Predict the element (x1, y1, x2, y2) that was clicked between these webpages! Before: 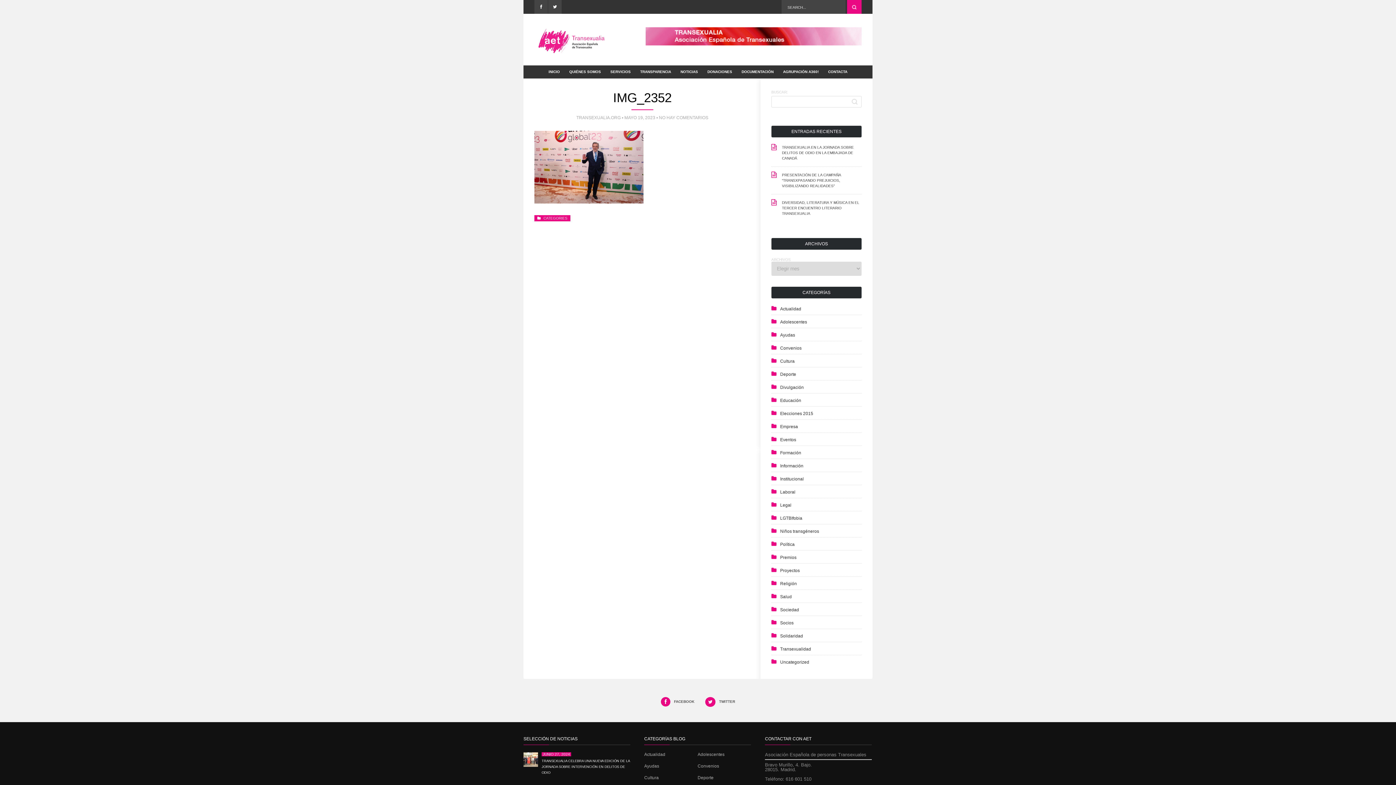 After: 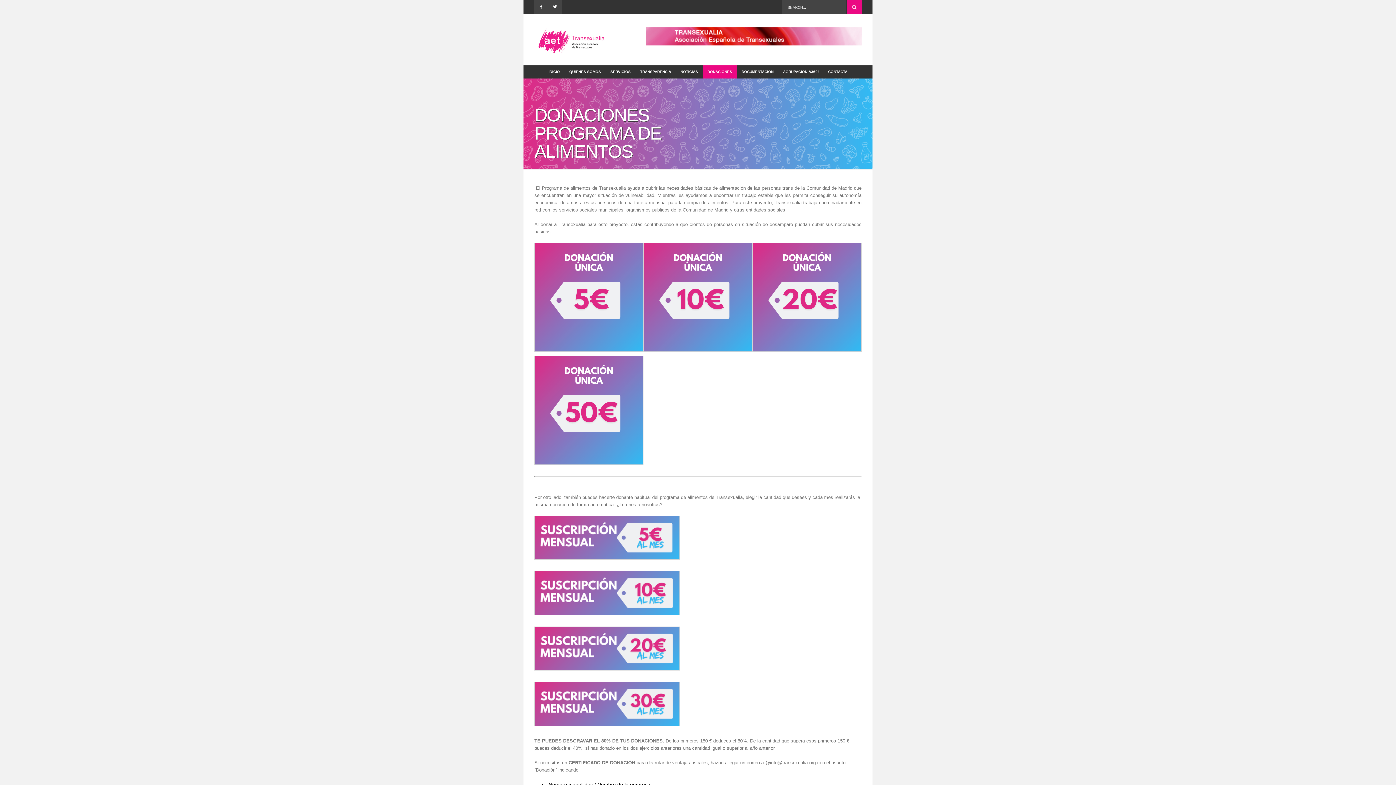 Action: label: DONACIONES bbox: (702, 65, 737, 78)